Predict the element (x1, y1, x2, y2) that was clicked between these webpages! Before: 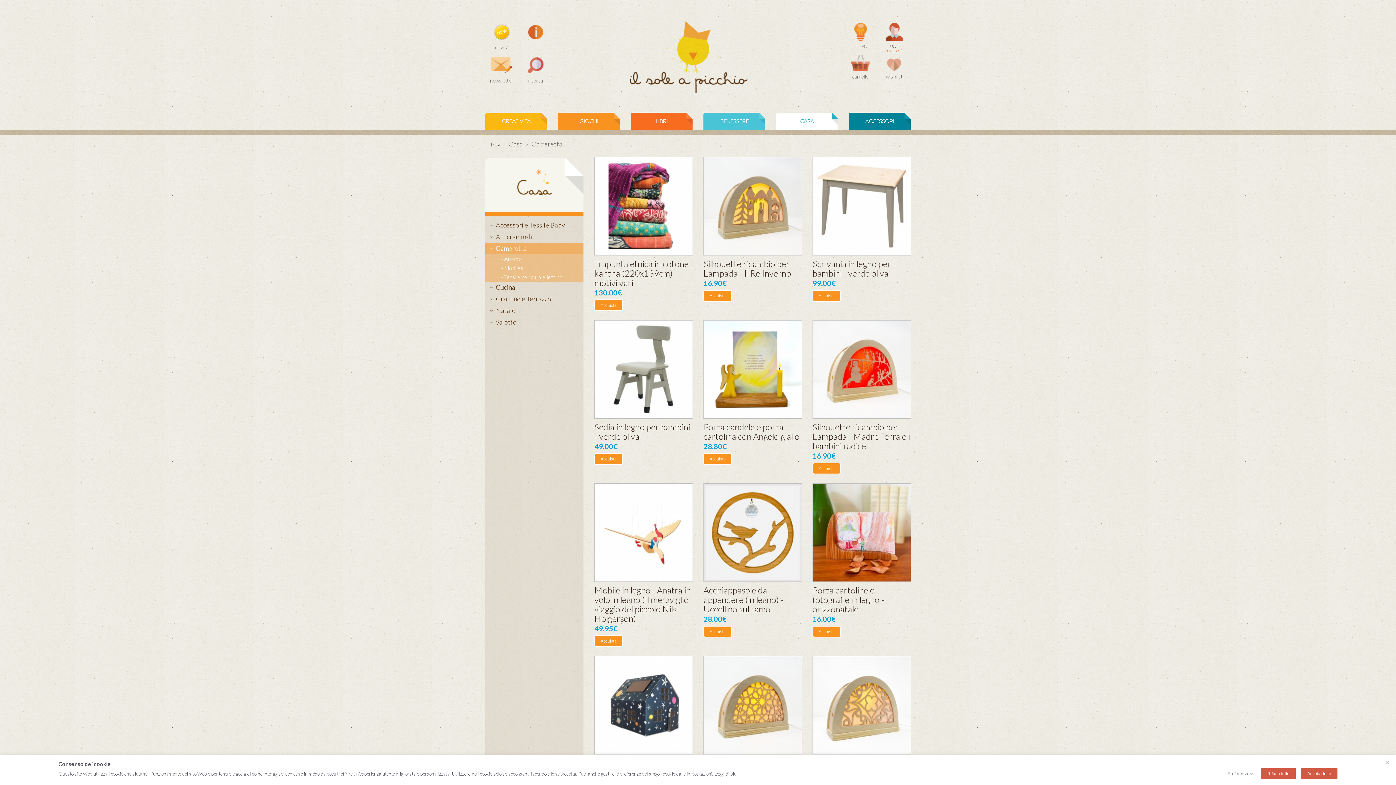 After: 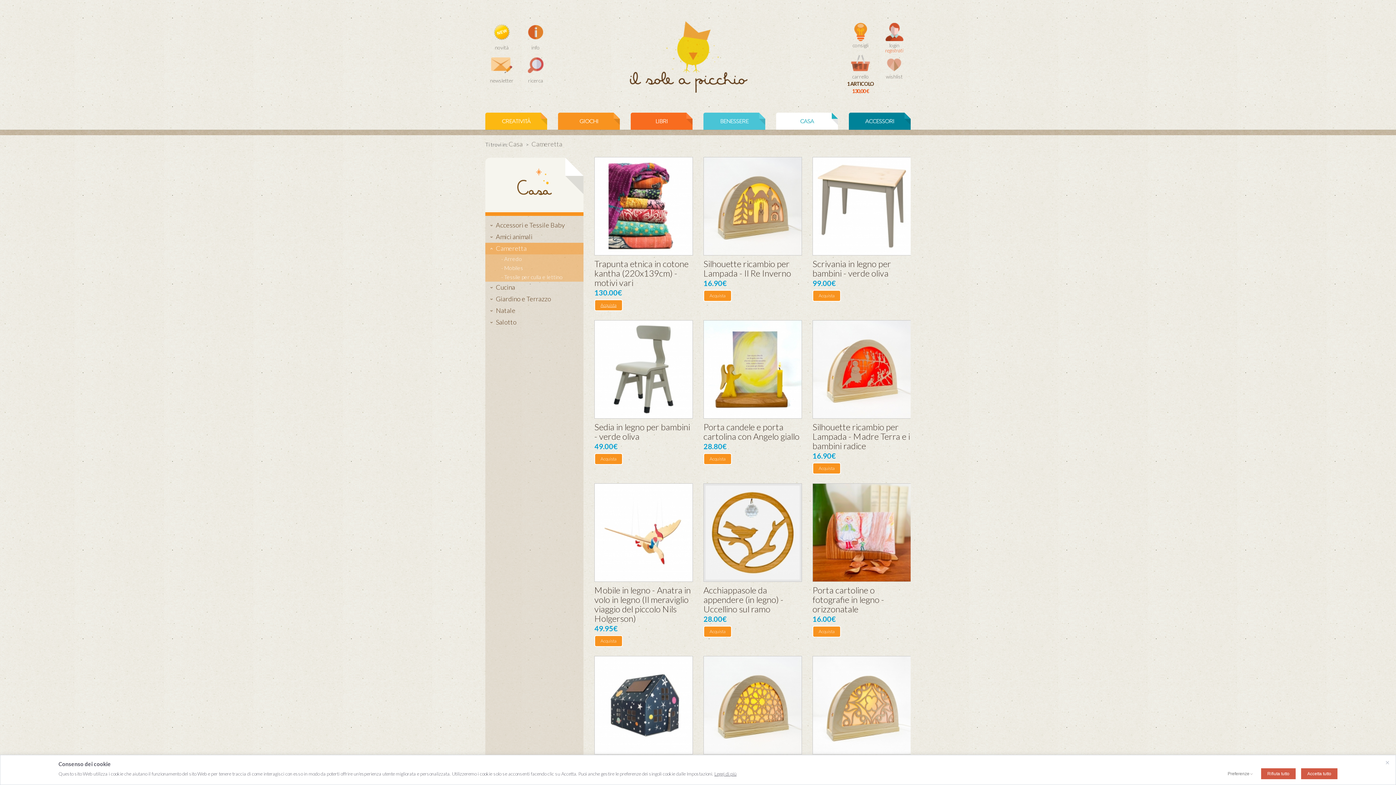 Action: label: Acquista bbox: (594, 299, 622, 311)